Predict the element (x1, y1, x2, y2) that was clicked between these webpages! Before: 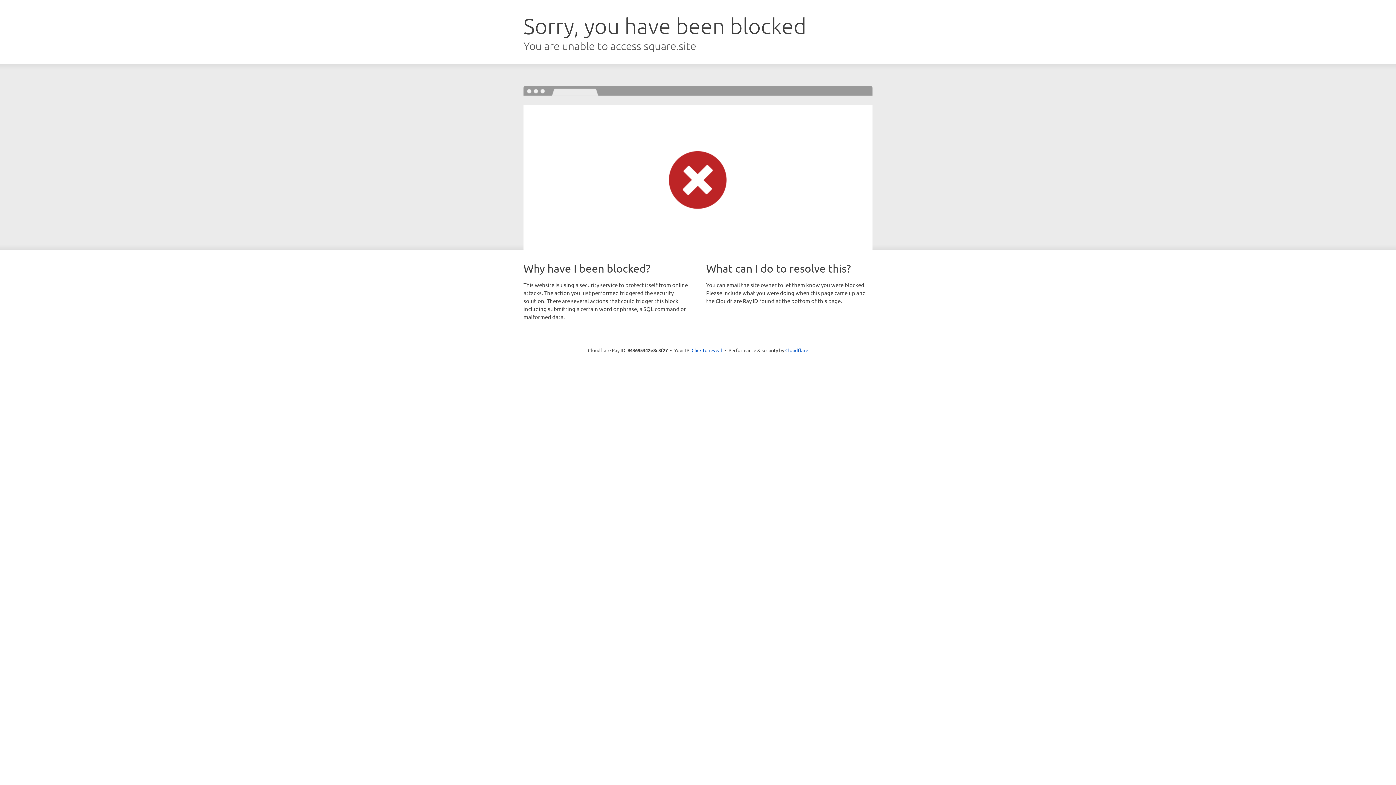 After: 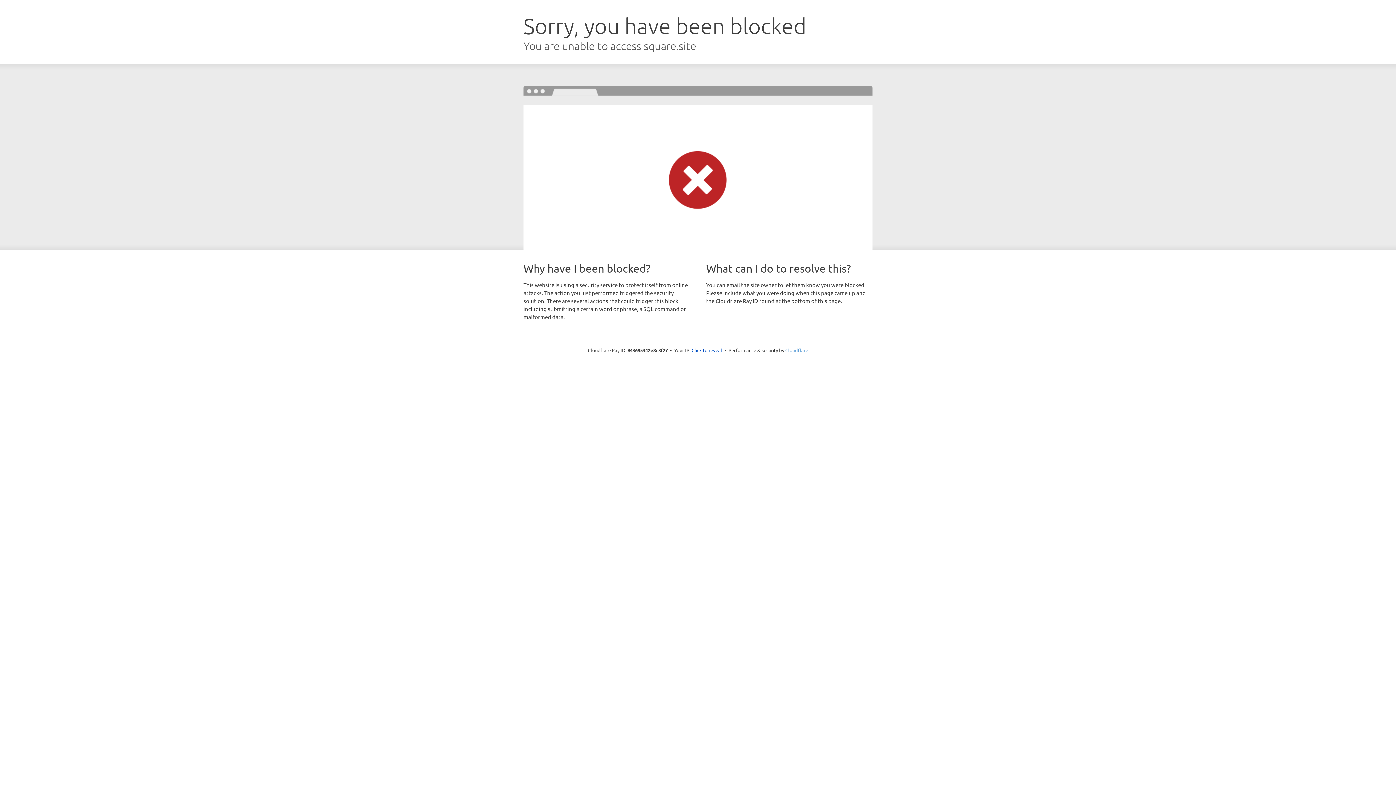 Action: label: Cloudflare bbox: (785, 347, 808, 353)